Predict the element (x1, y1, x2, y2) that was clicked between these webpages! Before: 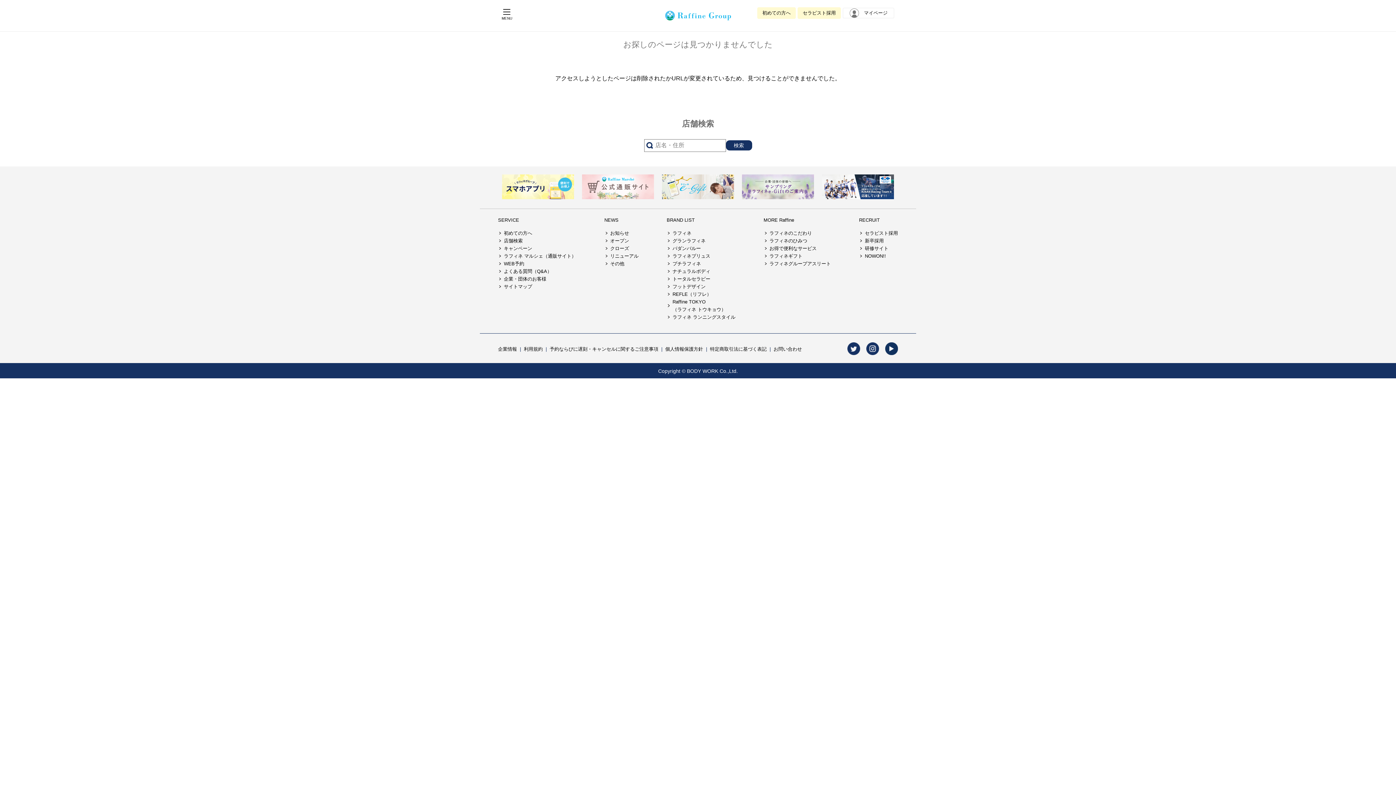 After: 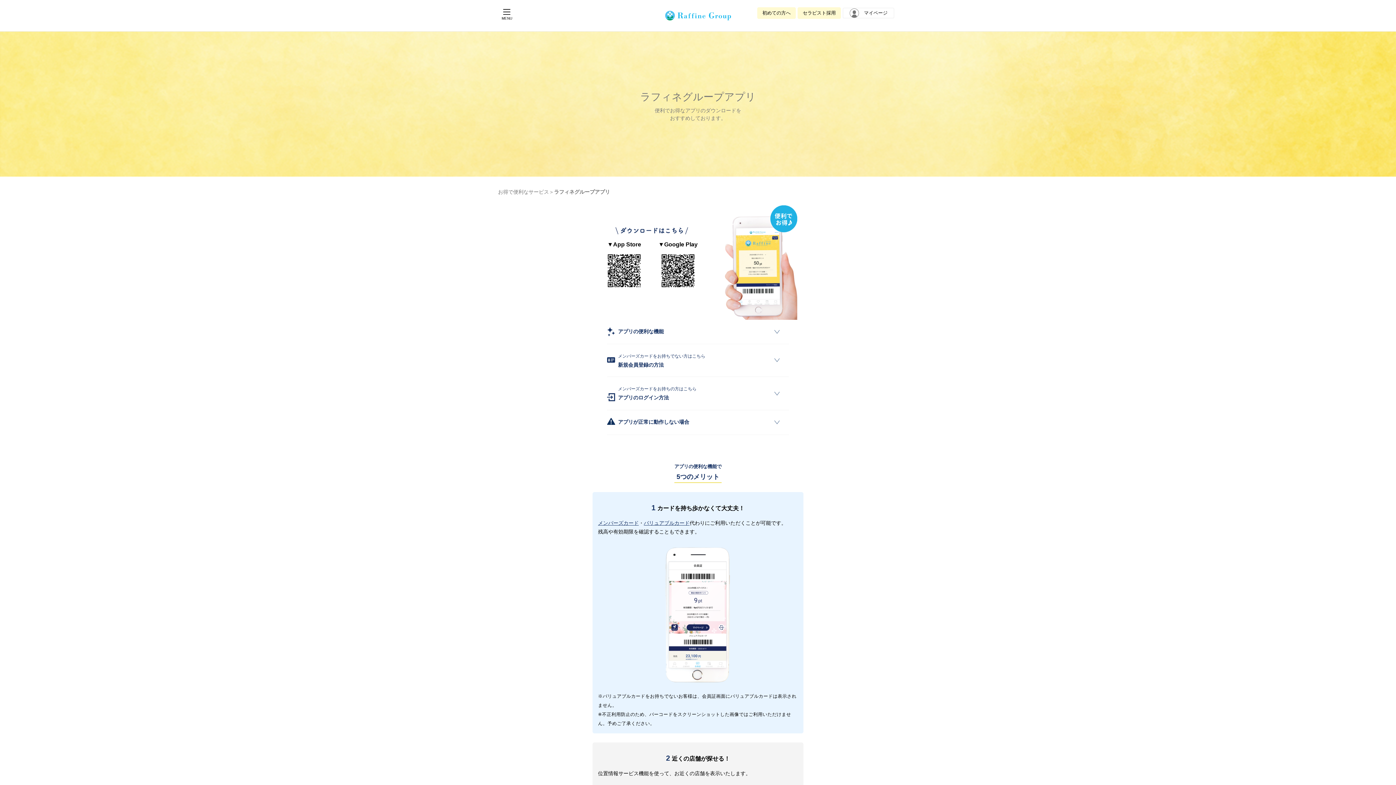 Action: bbox: (502, 194, 574, 200)